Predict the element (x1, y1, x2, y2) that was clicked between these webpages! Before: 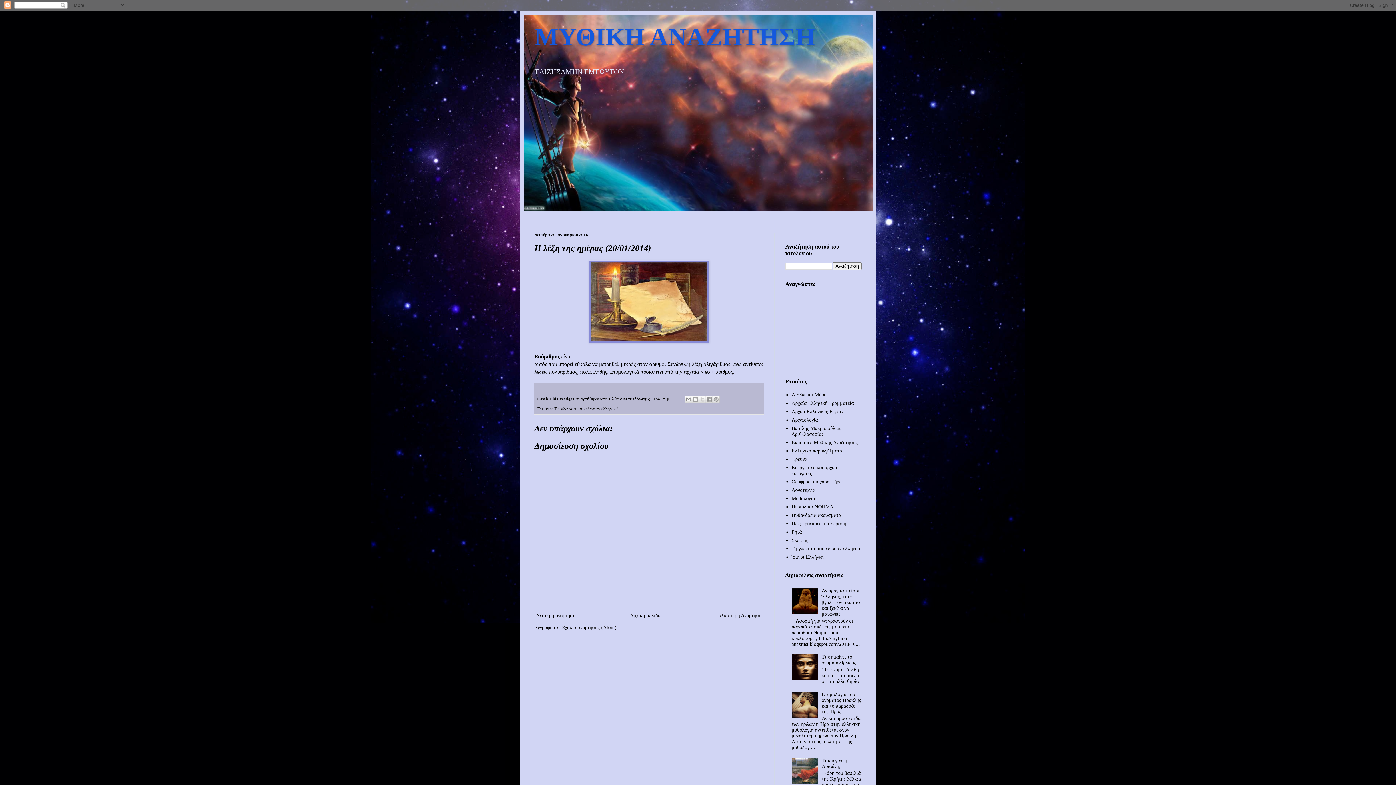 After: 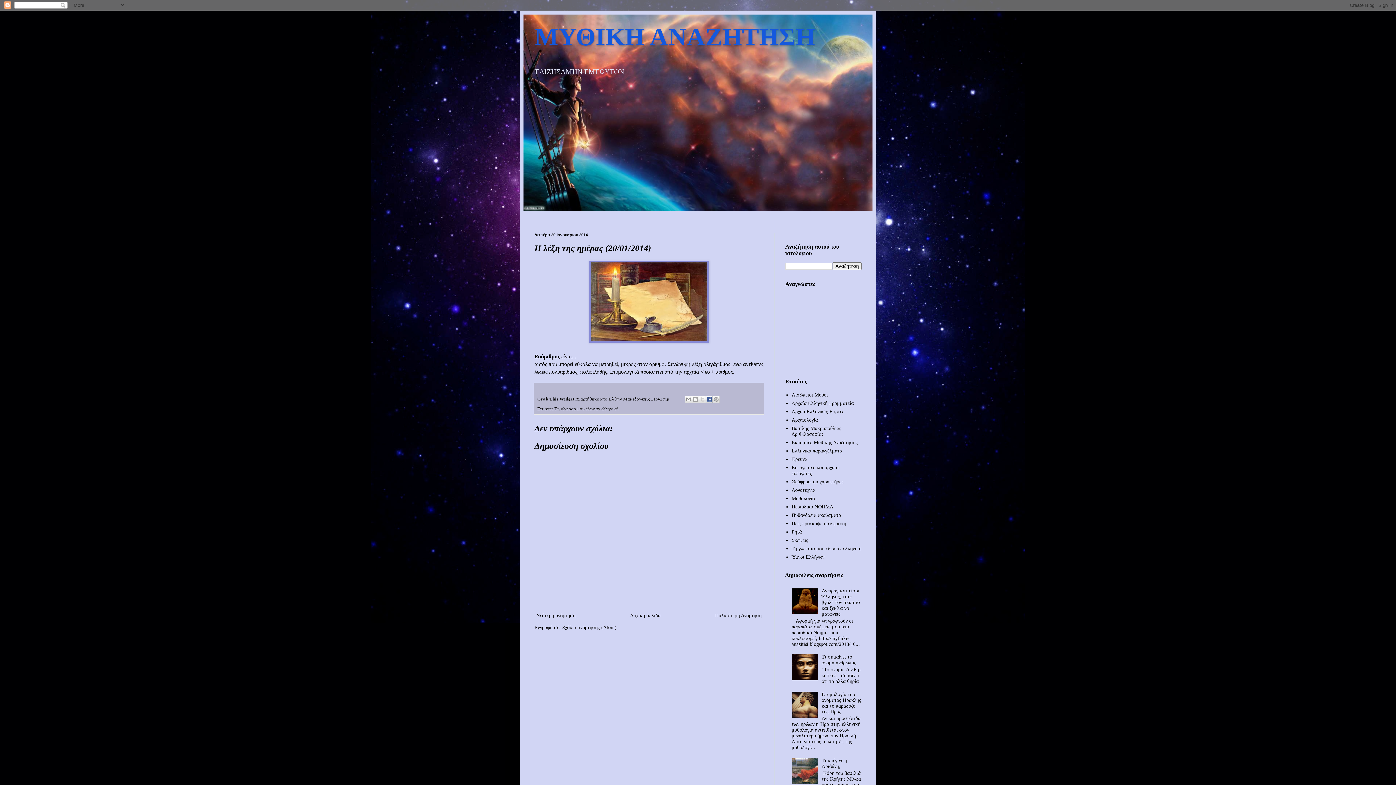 Action: bbox: (705, 396, 713, 403) label: Μοιραστείτε το στο Facebook